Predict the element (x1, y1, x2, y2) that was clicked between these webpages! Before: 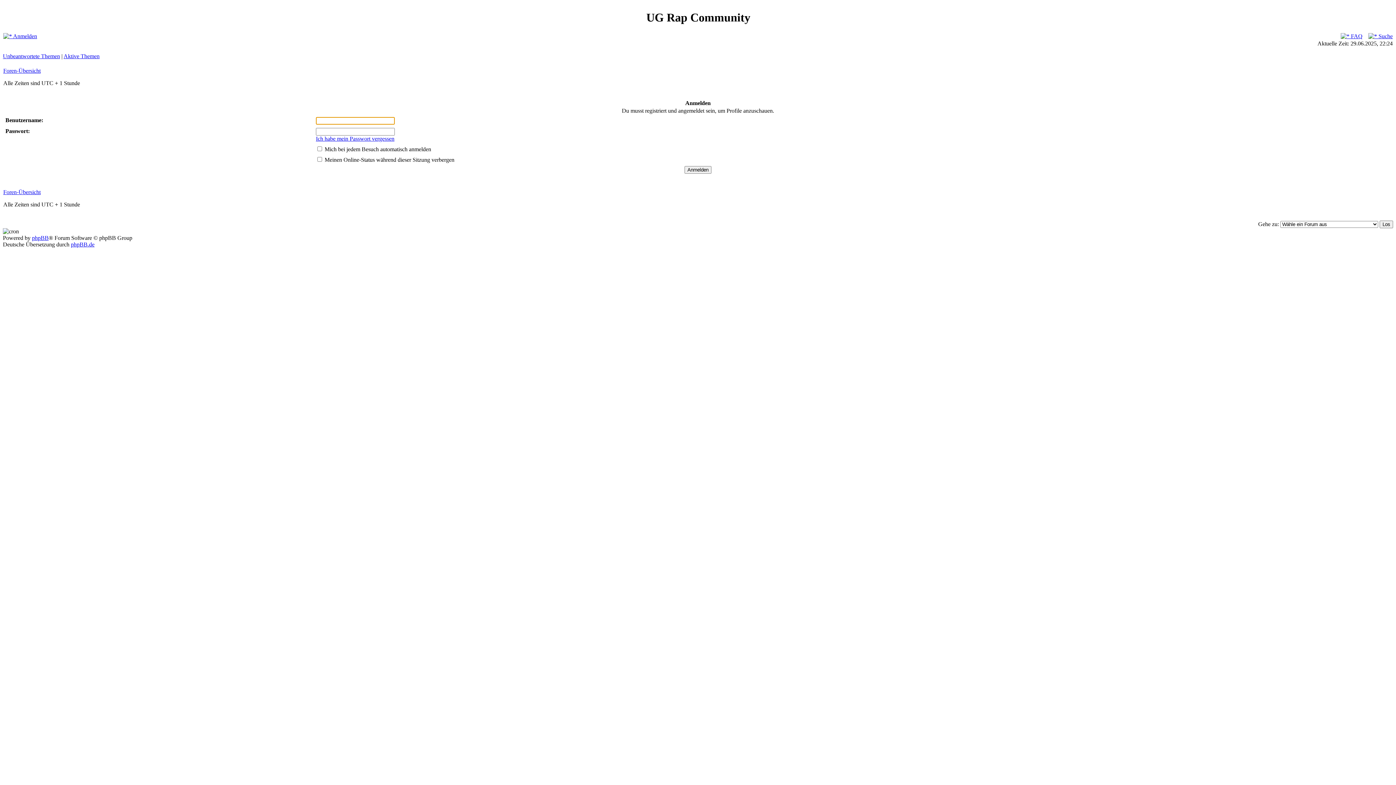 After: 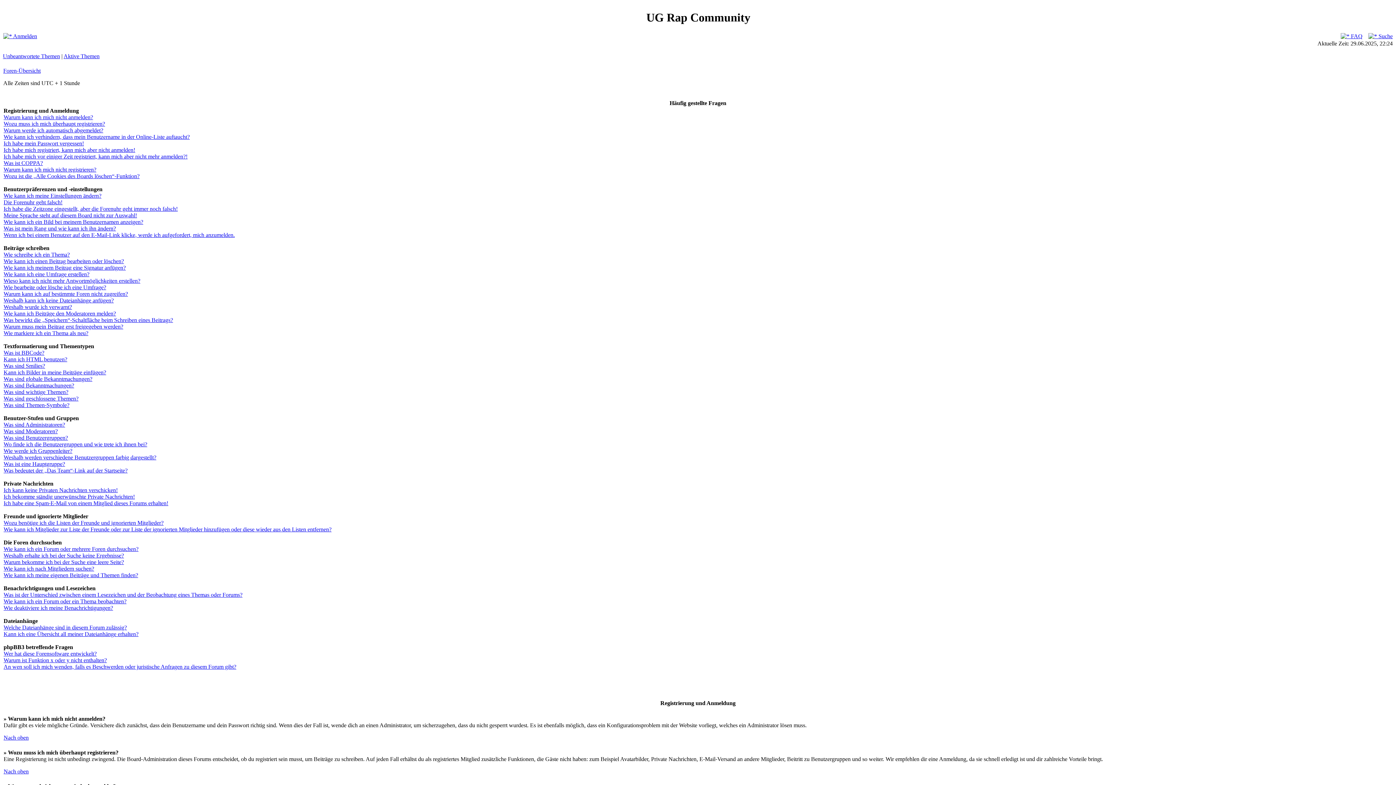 Action: bbox: (1341, 33, 1362, 39) label:  FAQ